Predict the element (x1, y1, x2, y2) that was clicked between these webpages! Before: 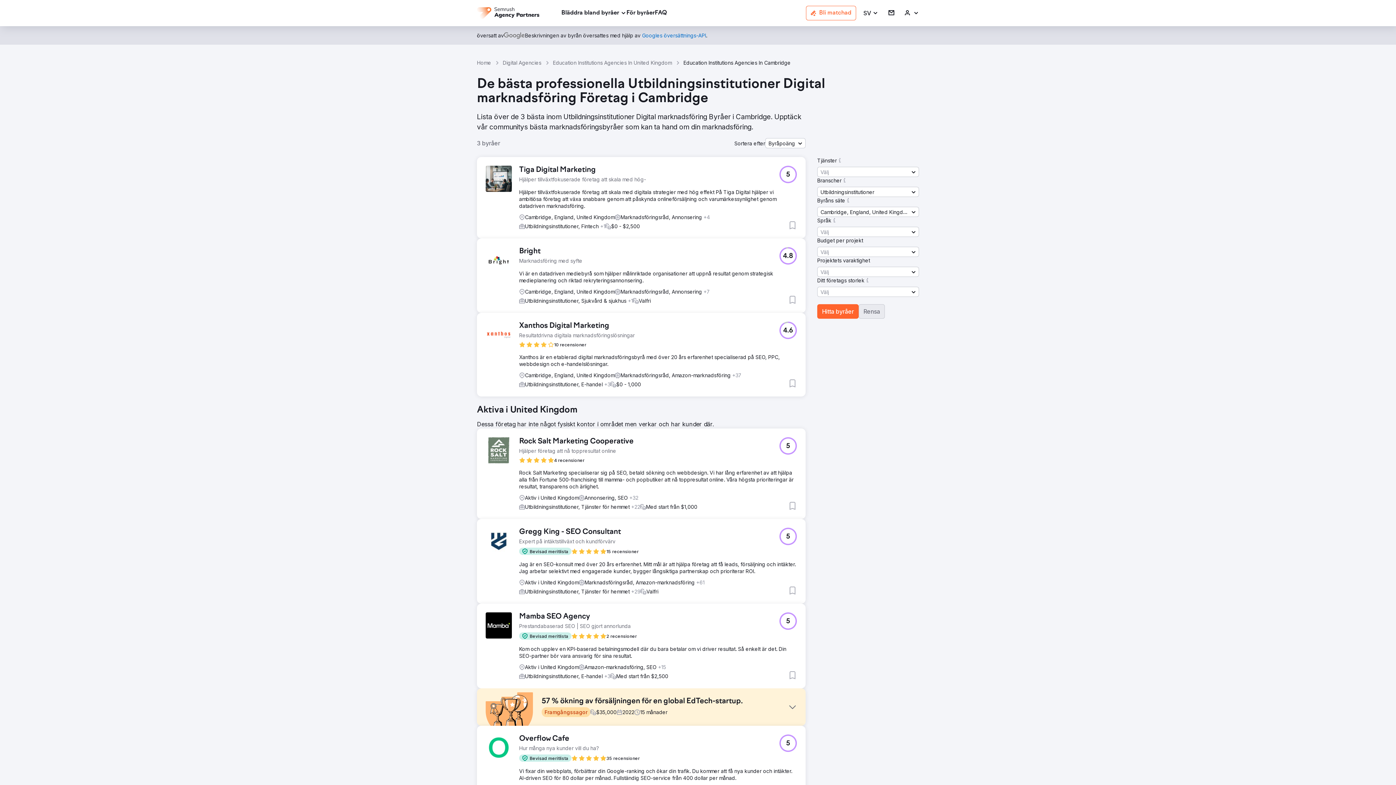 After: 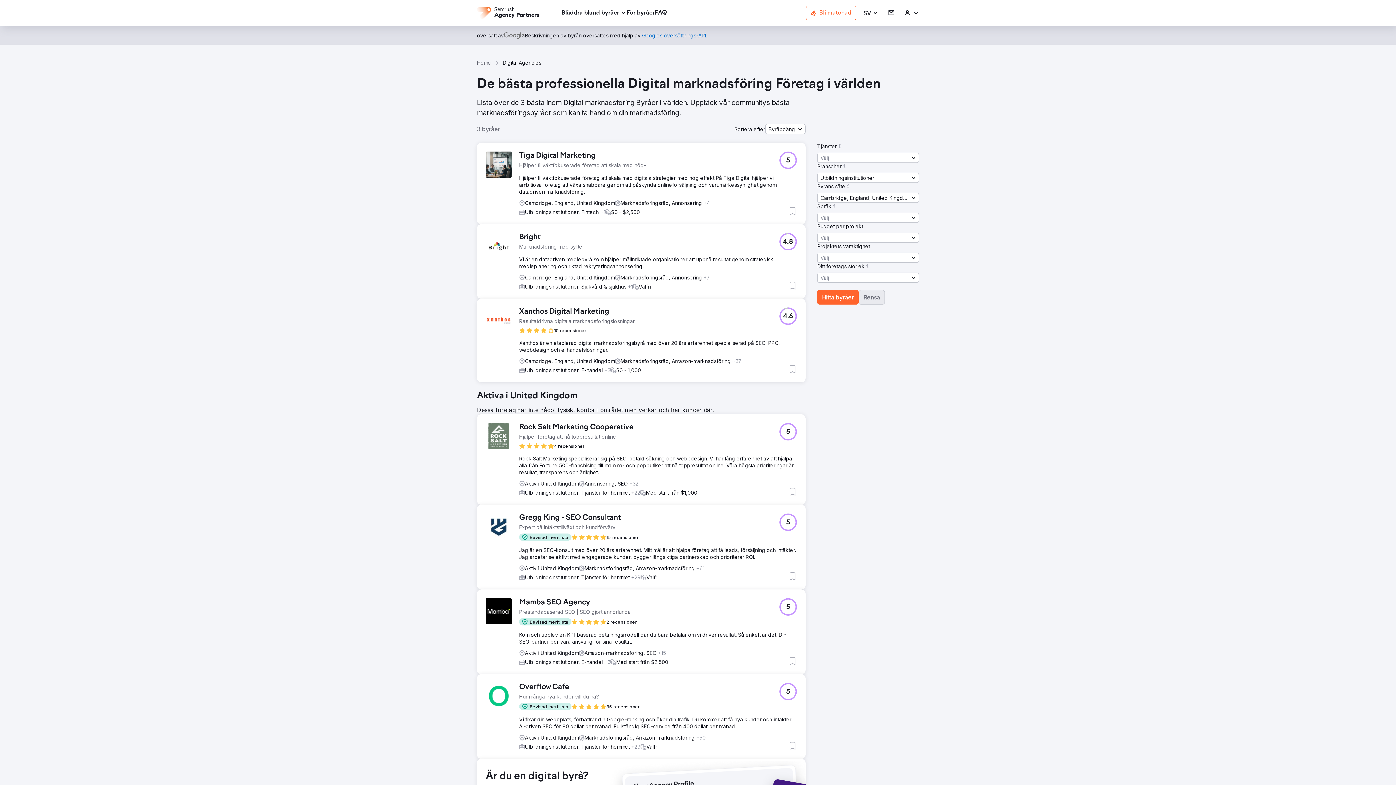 Action: label: Hitta byråer bbox: (817, 304, 858, 318)